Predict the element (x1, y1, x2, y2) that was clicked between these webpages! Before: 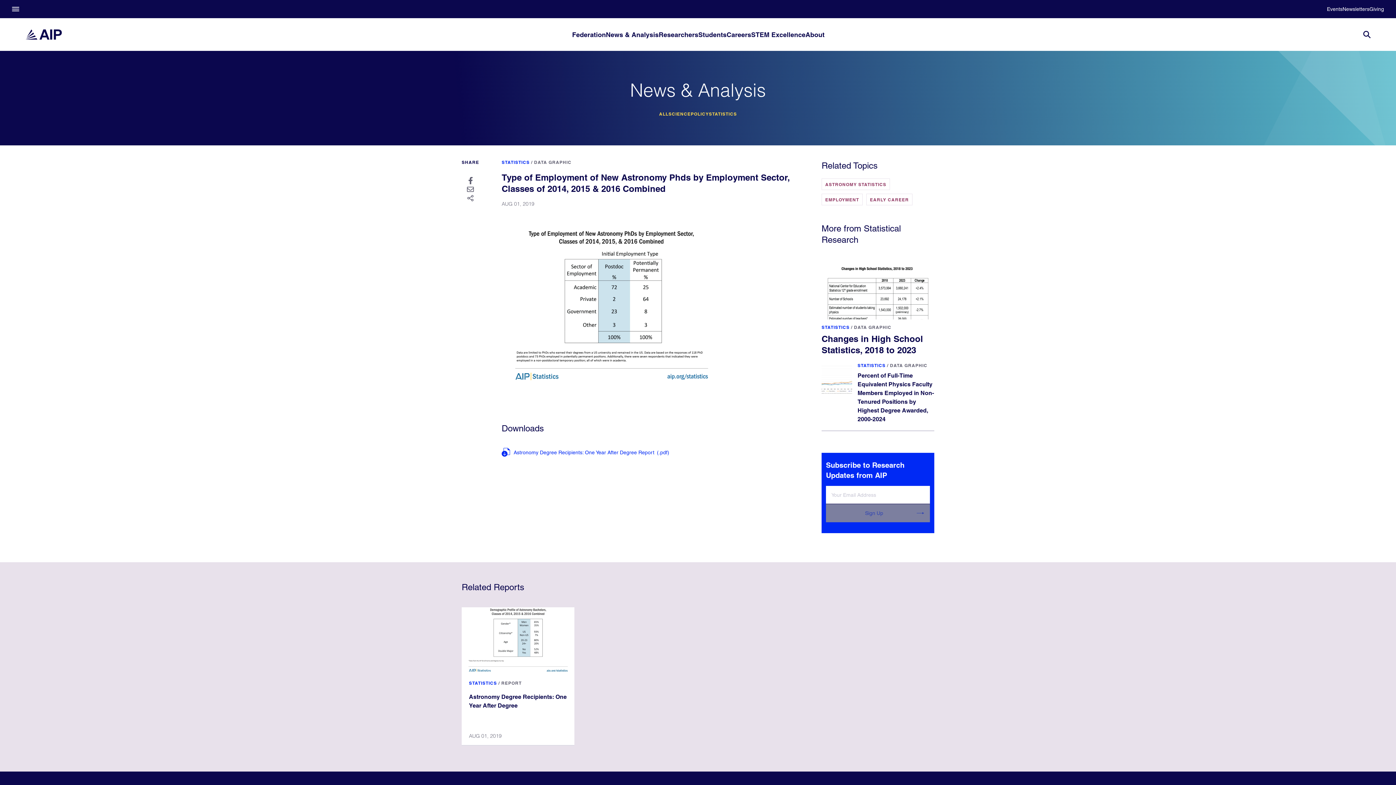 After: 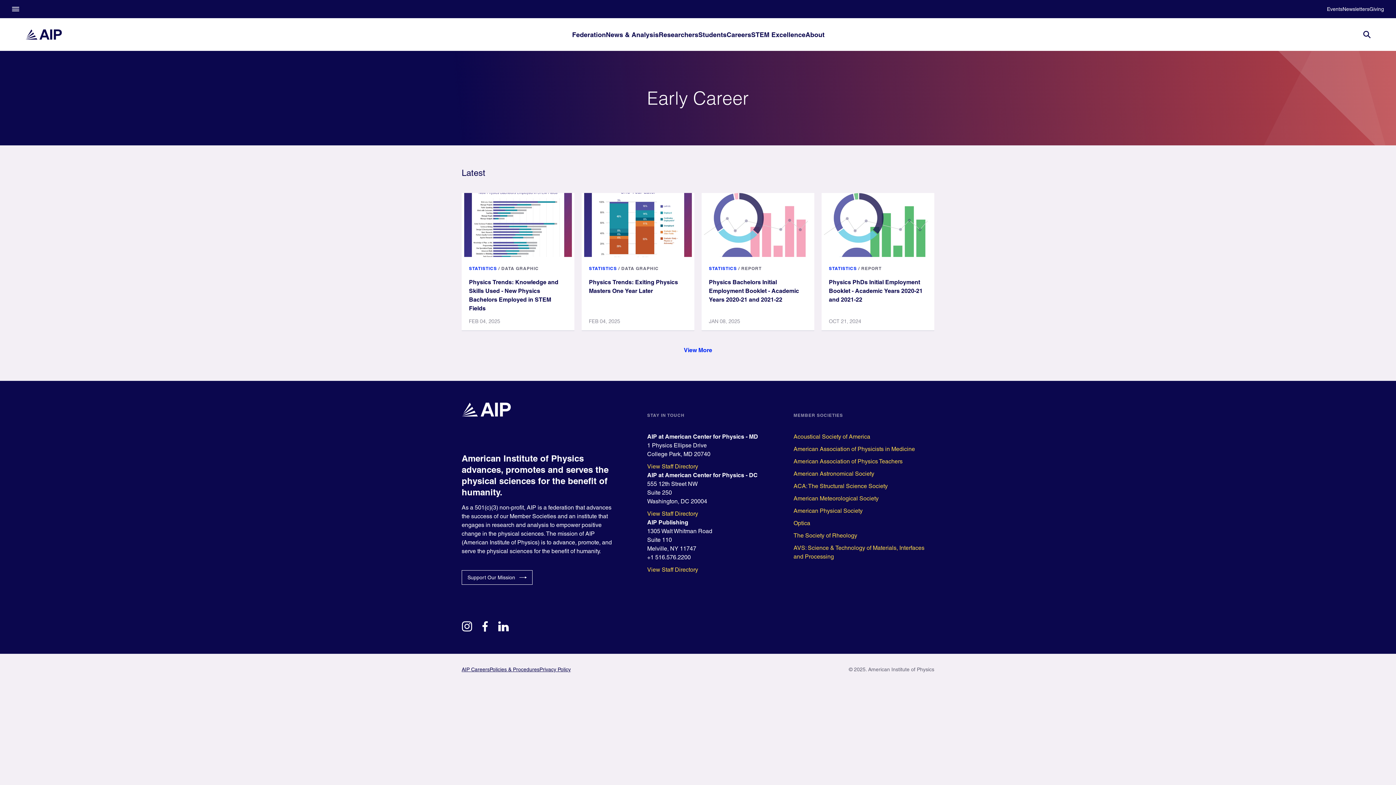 Action: label: EARLY CAREER bbox: (866, 193, 912, 205)